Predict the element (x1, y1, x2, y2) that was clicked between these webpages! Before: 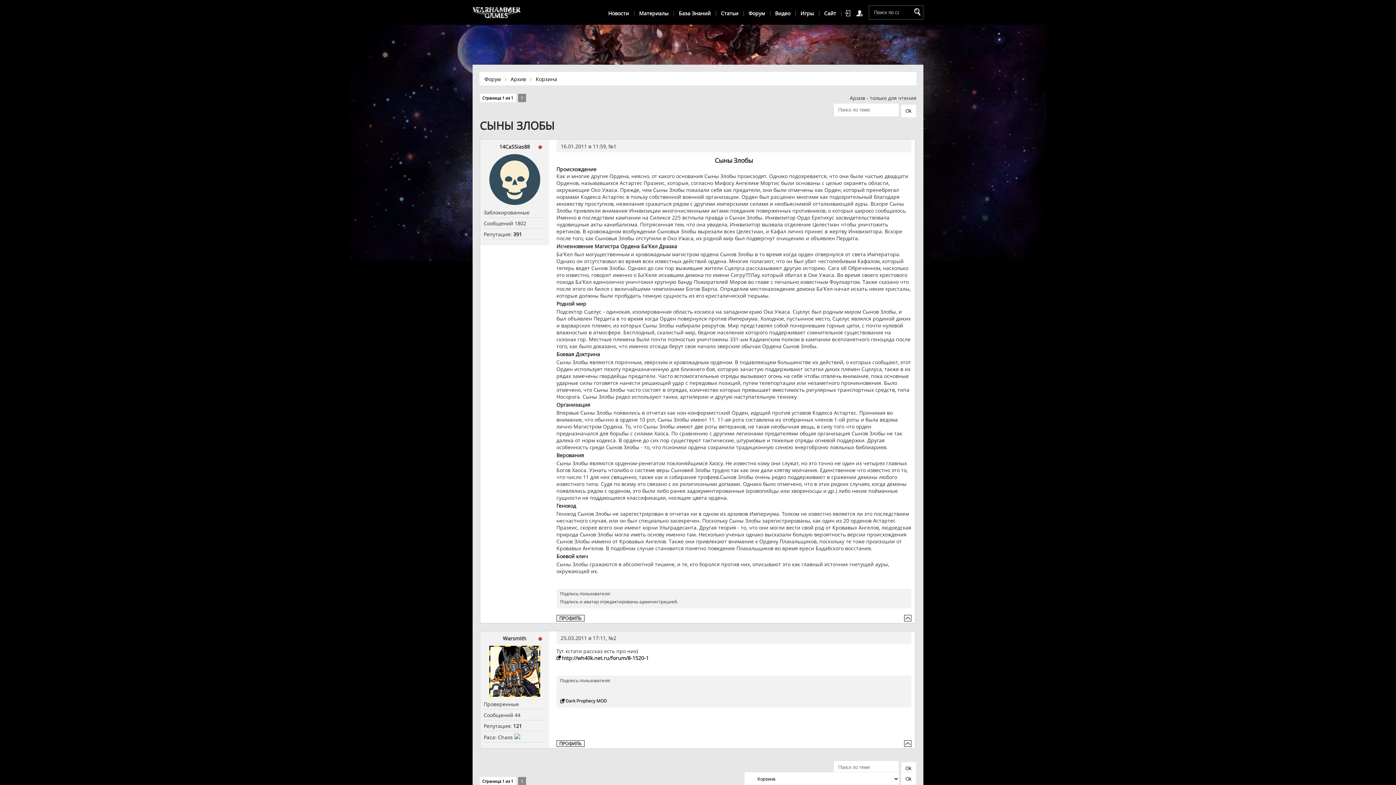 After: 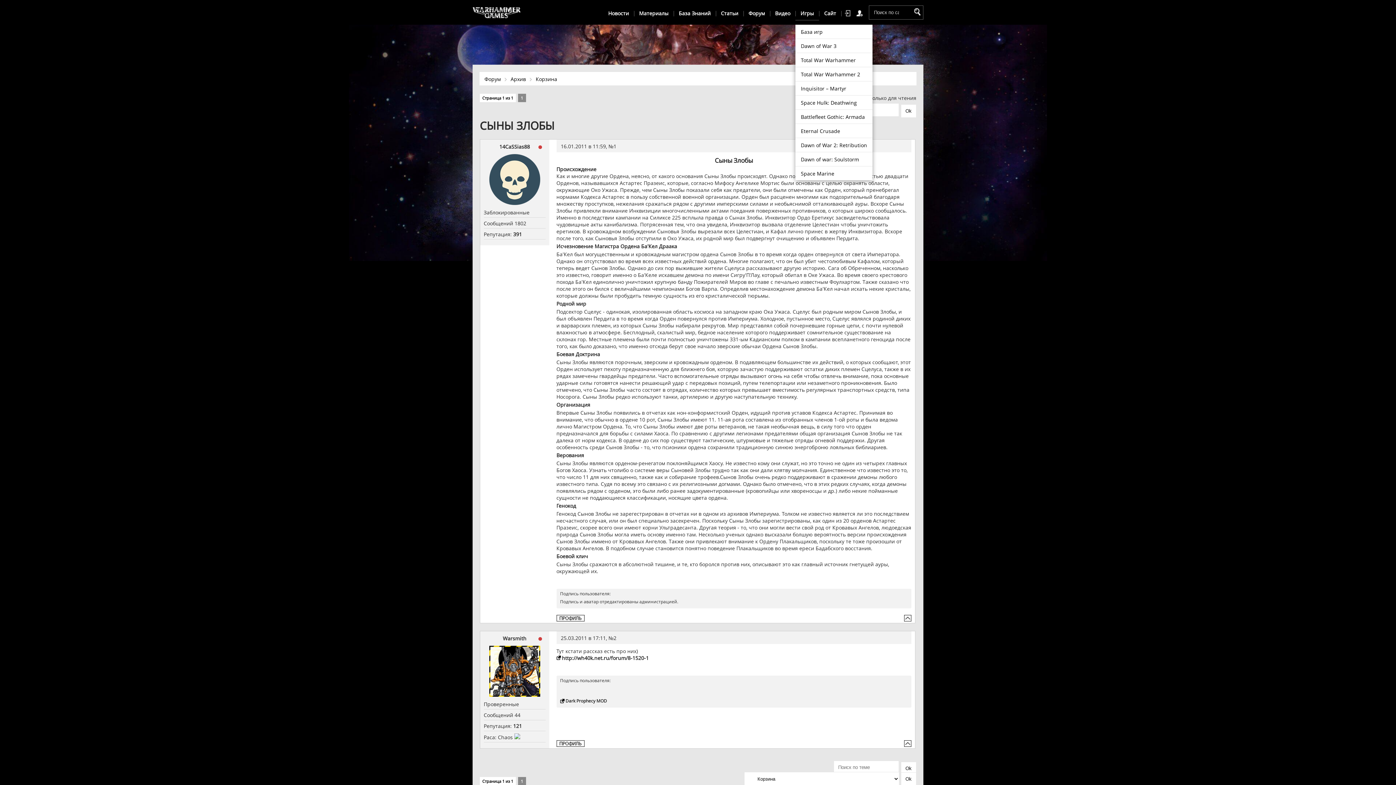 Action: bbox: (800, 7, 814, 19) label: Игры